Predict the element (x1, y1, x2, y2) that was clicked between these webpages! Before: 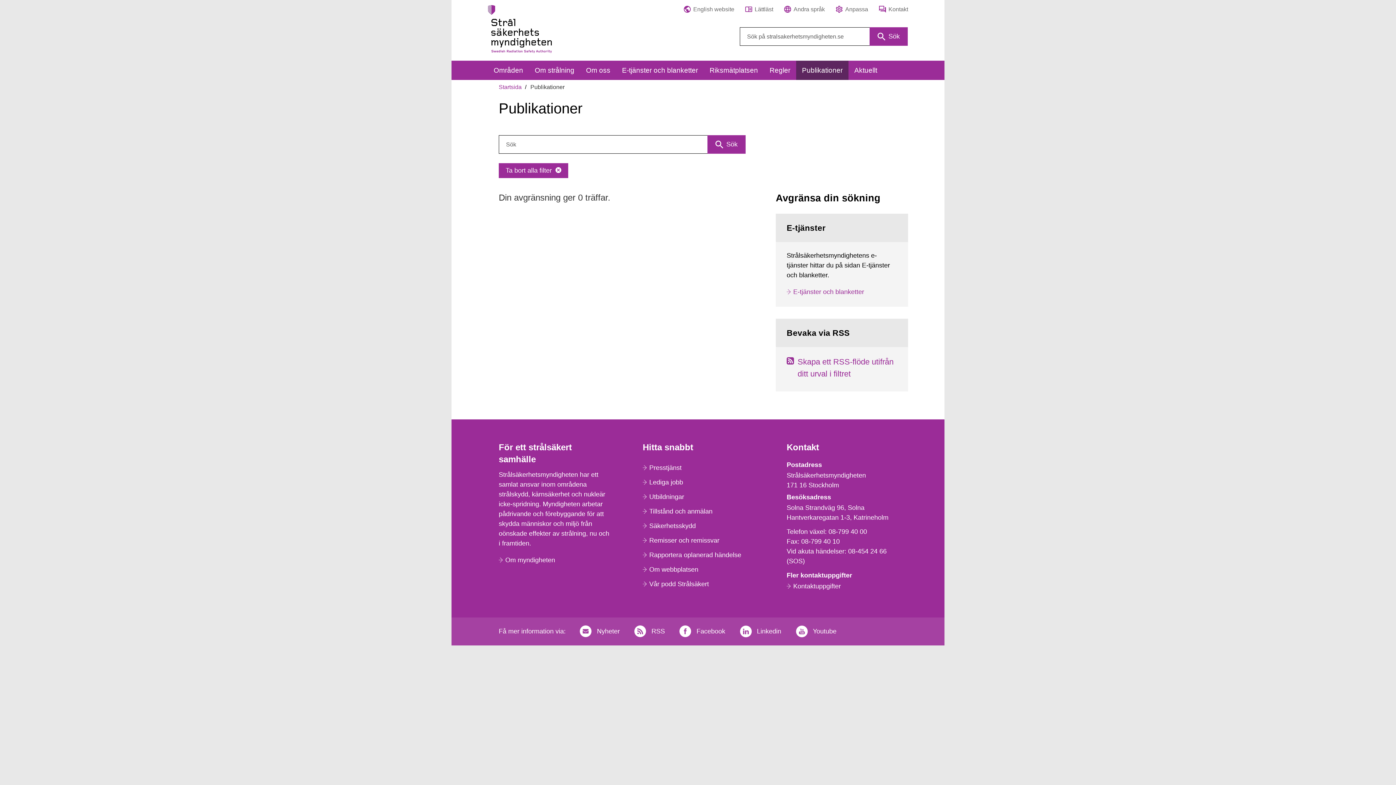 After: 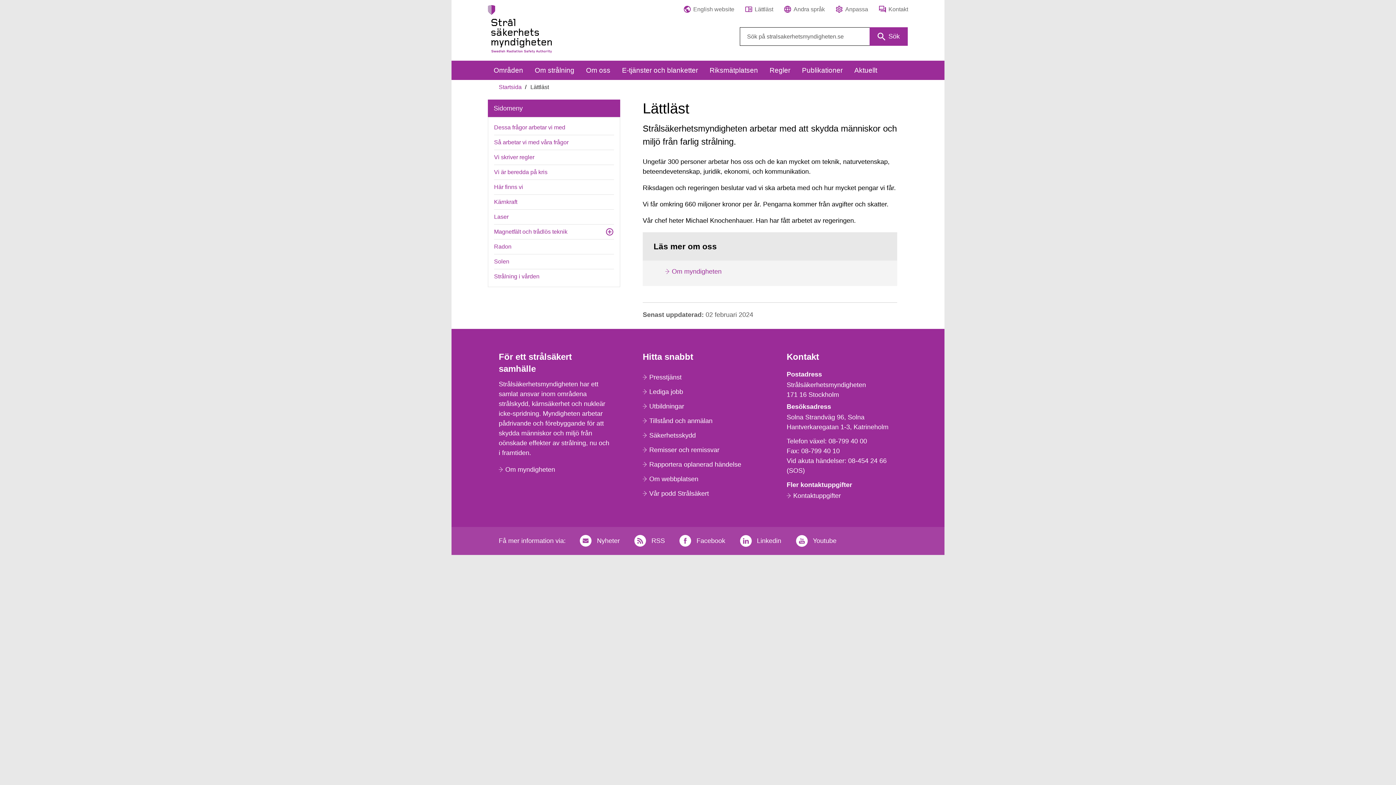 Action: bbox: (745, 5, 773, 13) label: Lättläst